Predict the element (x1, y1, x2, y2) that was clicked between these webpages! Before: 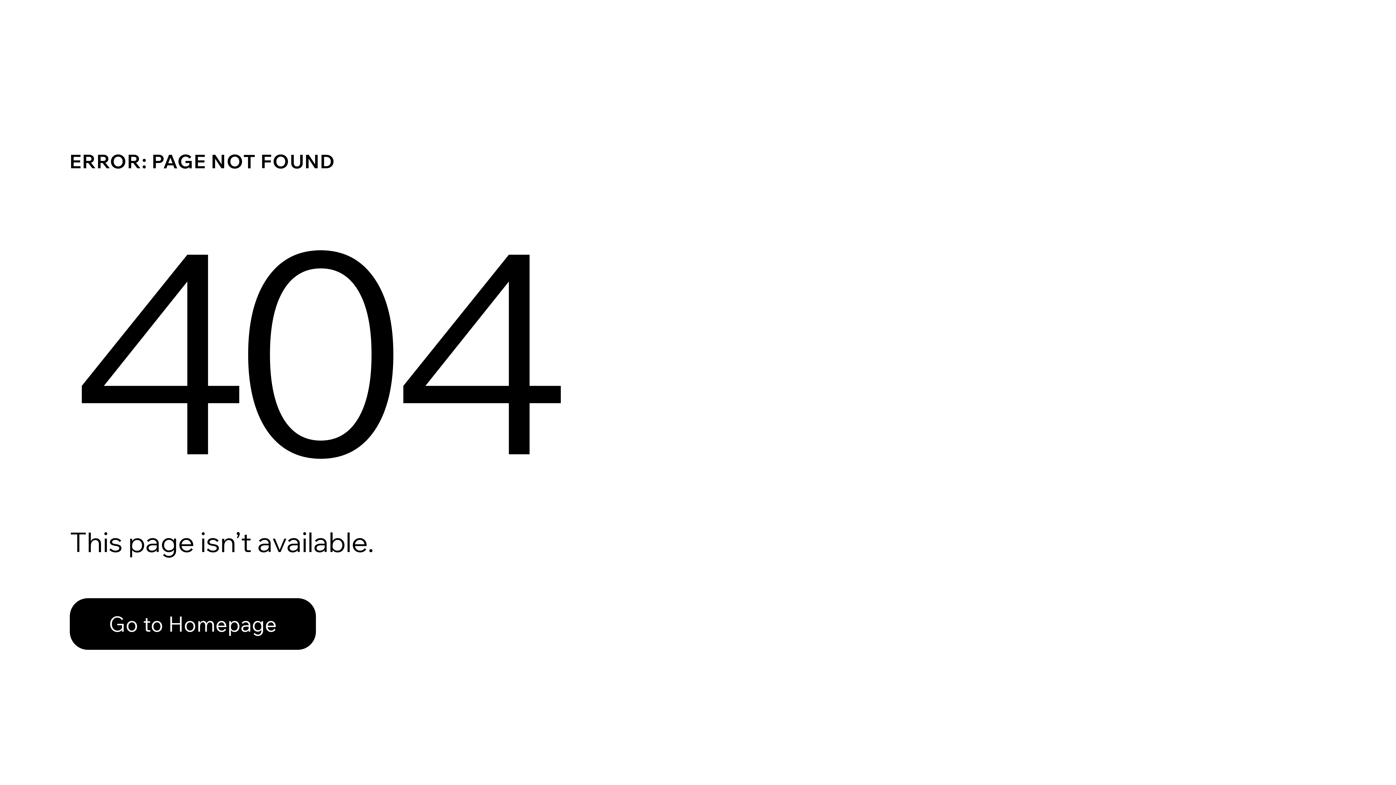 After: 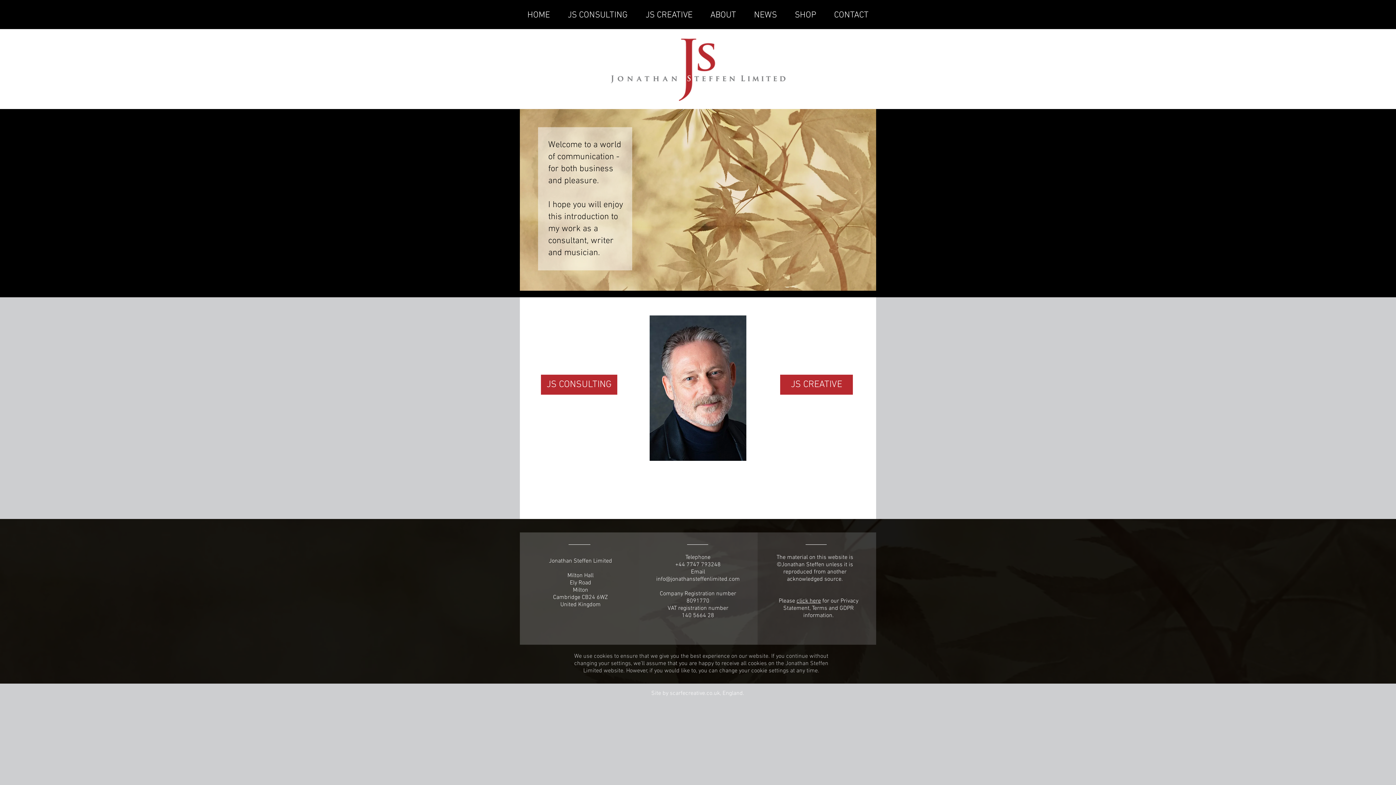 Action: label: Go to Homepage bbox: (69, 598, 316, 650)